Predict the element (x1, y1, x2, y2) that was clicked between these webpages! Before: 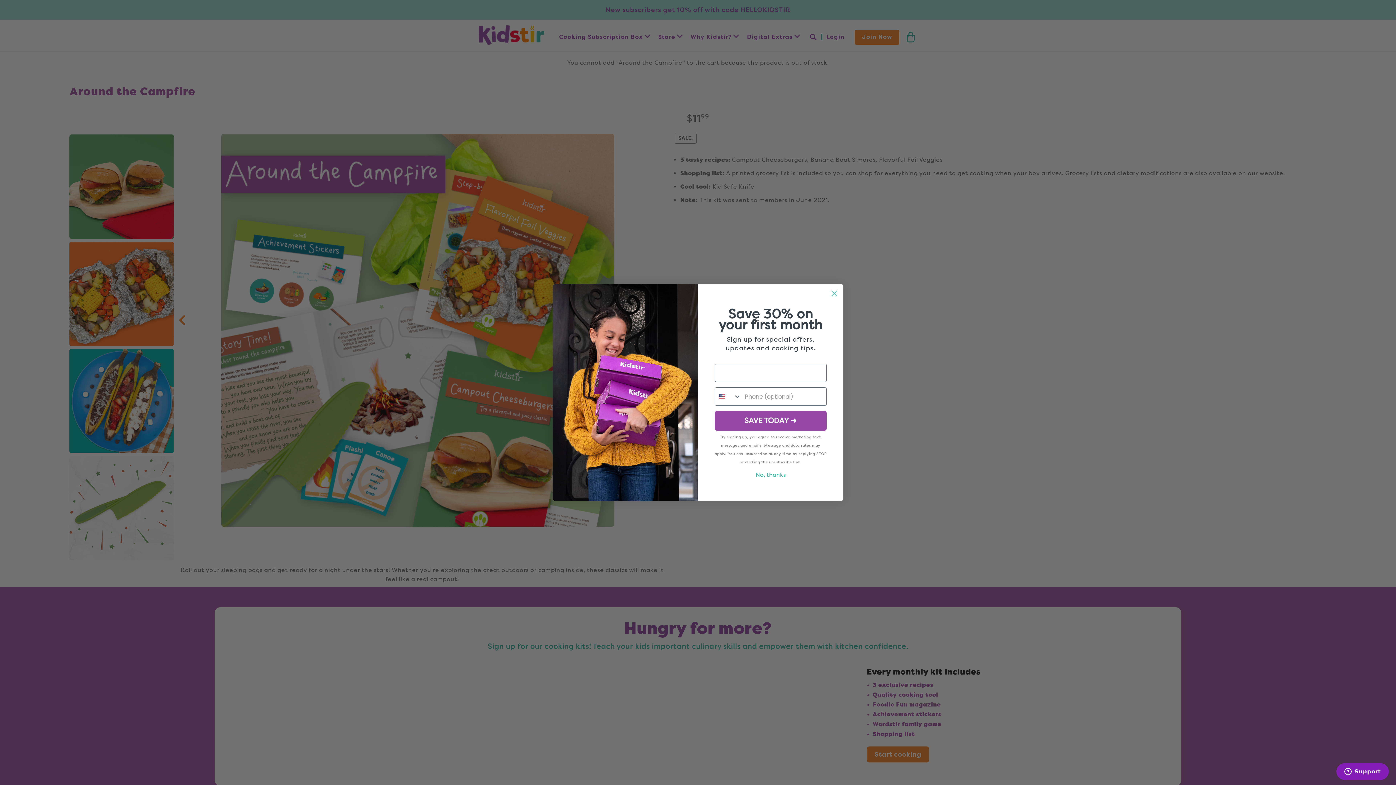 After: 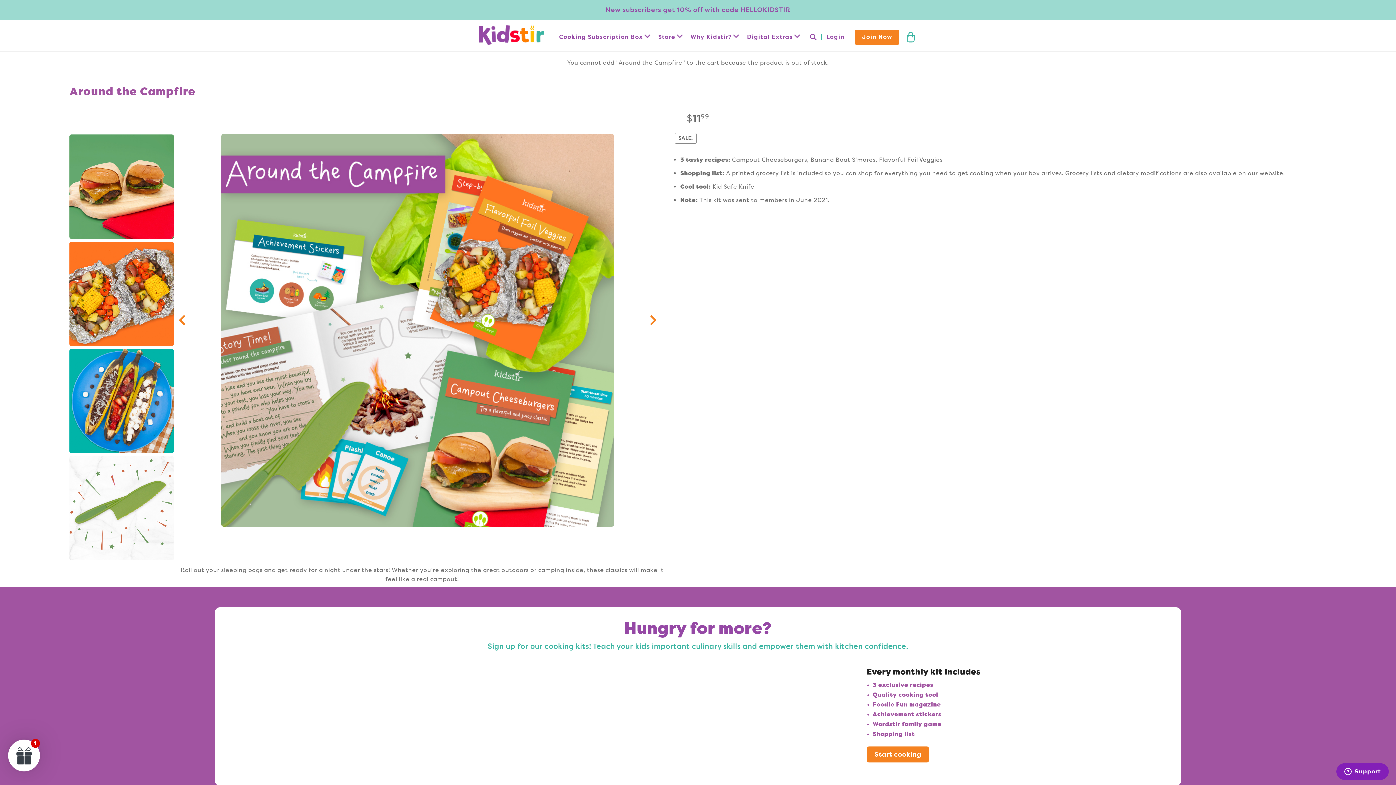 Action: bbox: (714, 468, 826, 482) label: No, thanks